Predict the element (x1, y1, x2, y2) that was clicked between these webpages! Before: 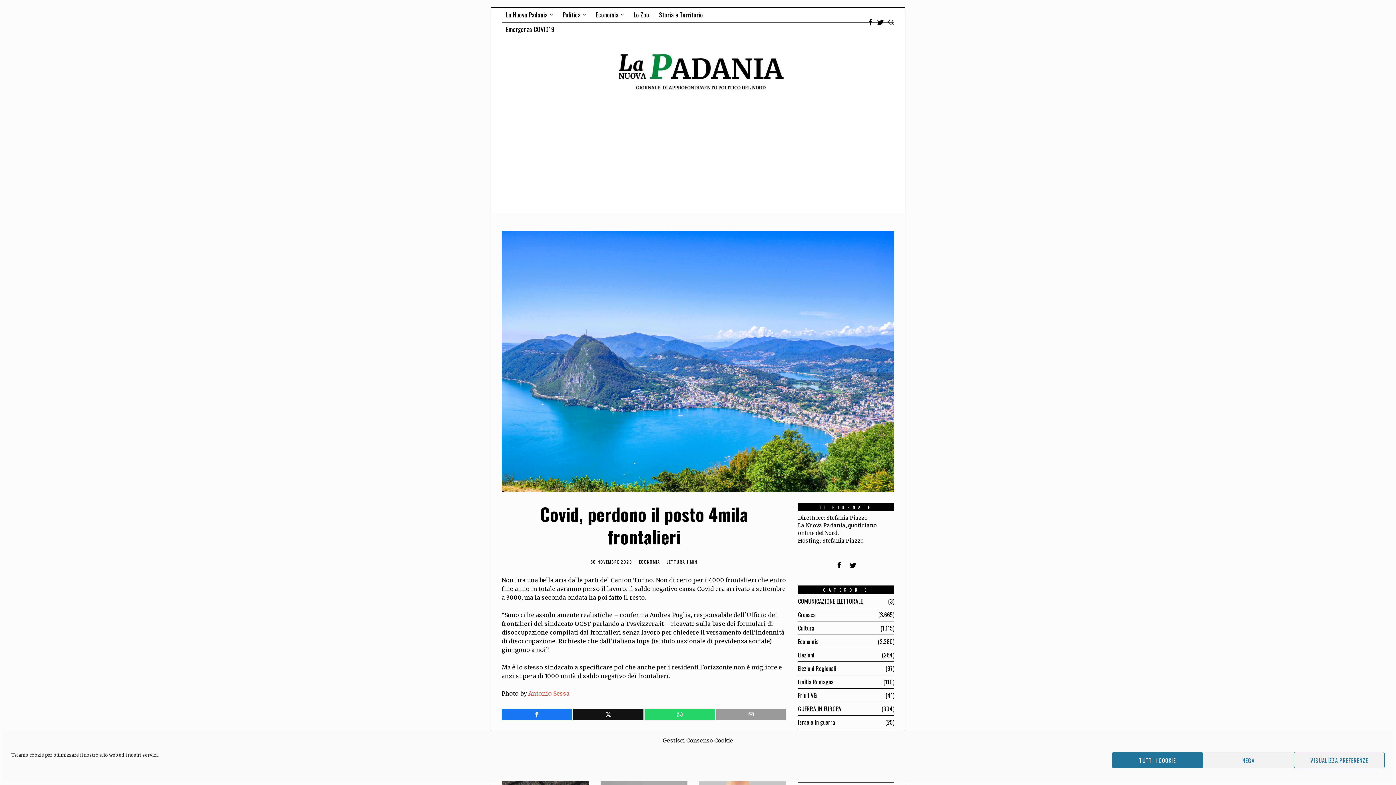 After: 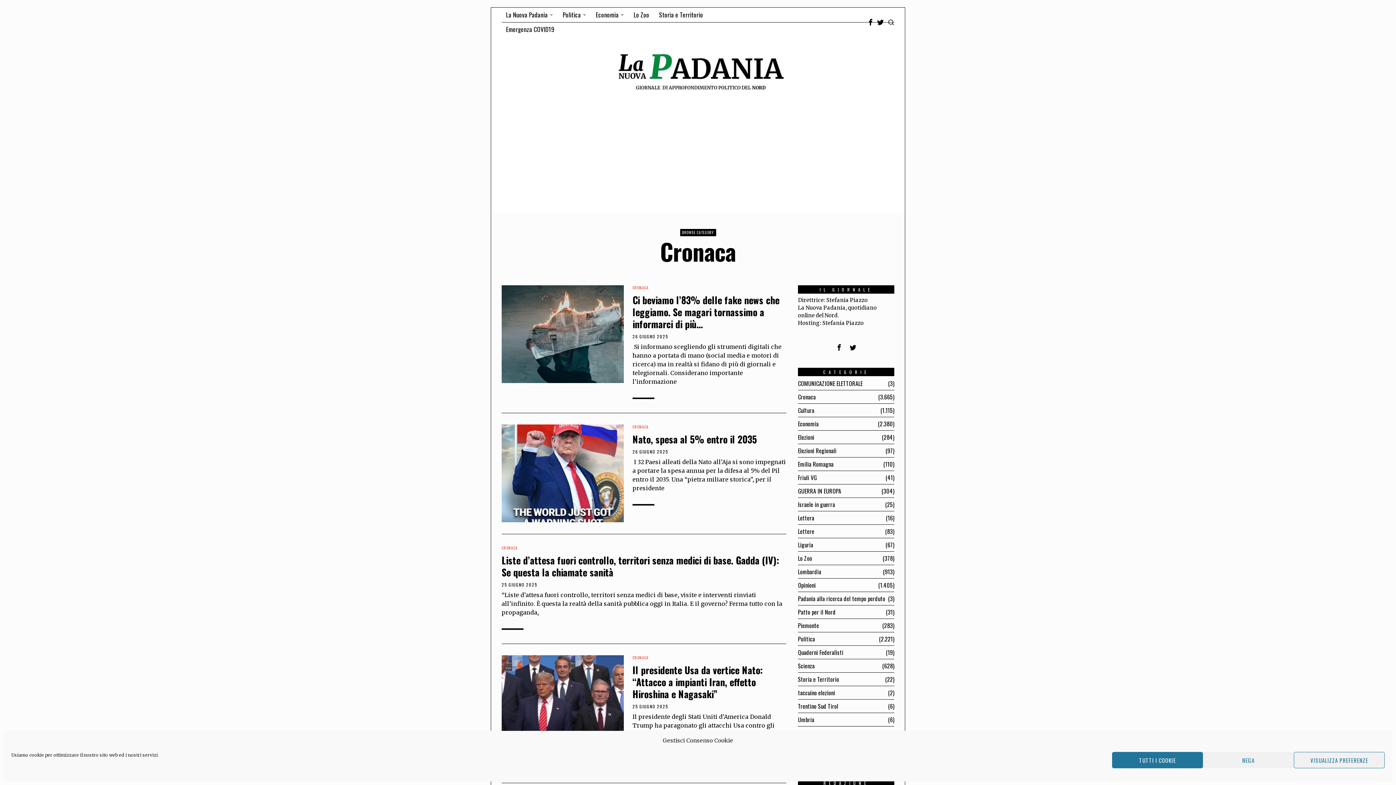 Action: bbox: (798, 610, 816, 619) label: Cronaca